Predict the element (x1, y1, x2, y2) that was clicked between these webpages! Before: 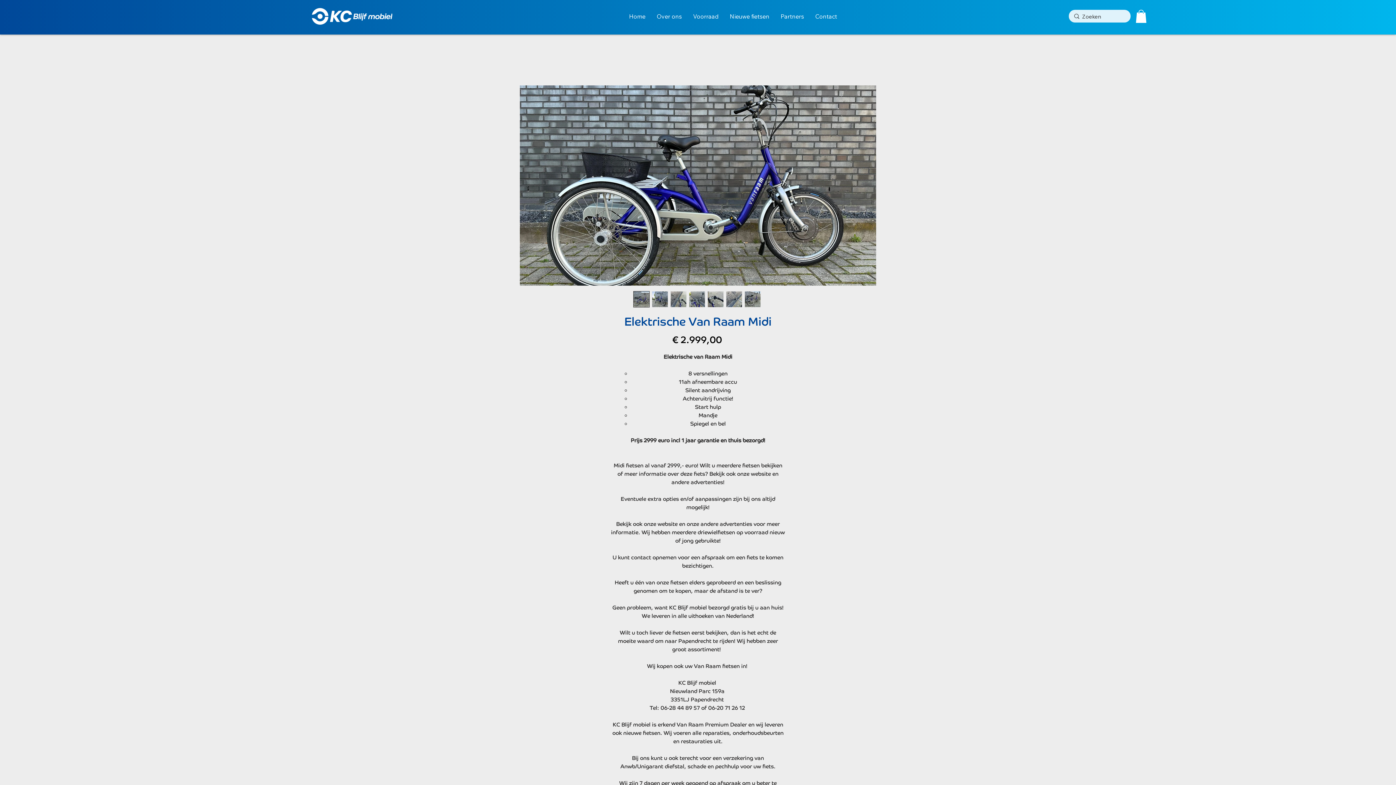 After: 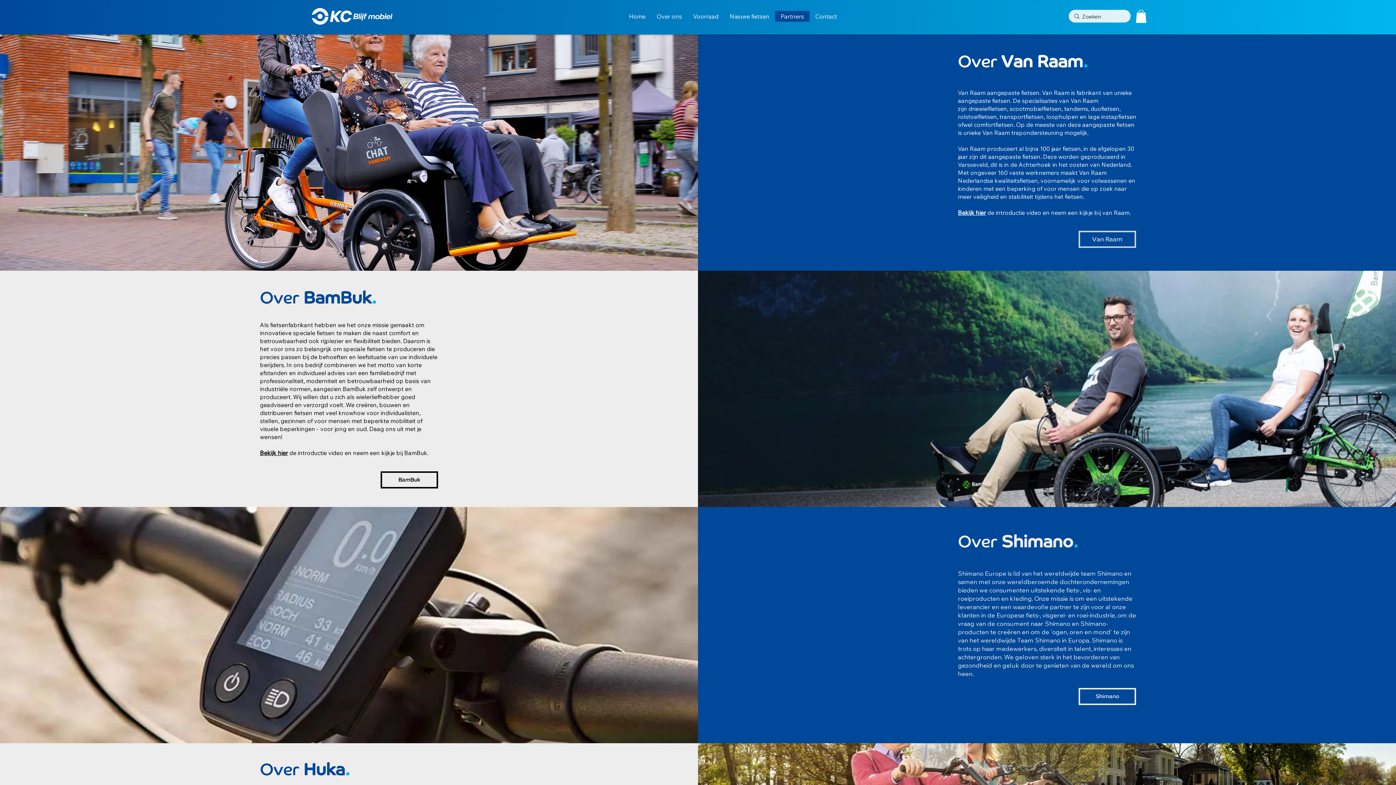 Action: label: Partners bbox: (775, 10, 809, 21)